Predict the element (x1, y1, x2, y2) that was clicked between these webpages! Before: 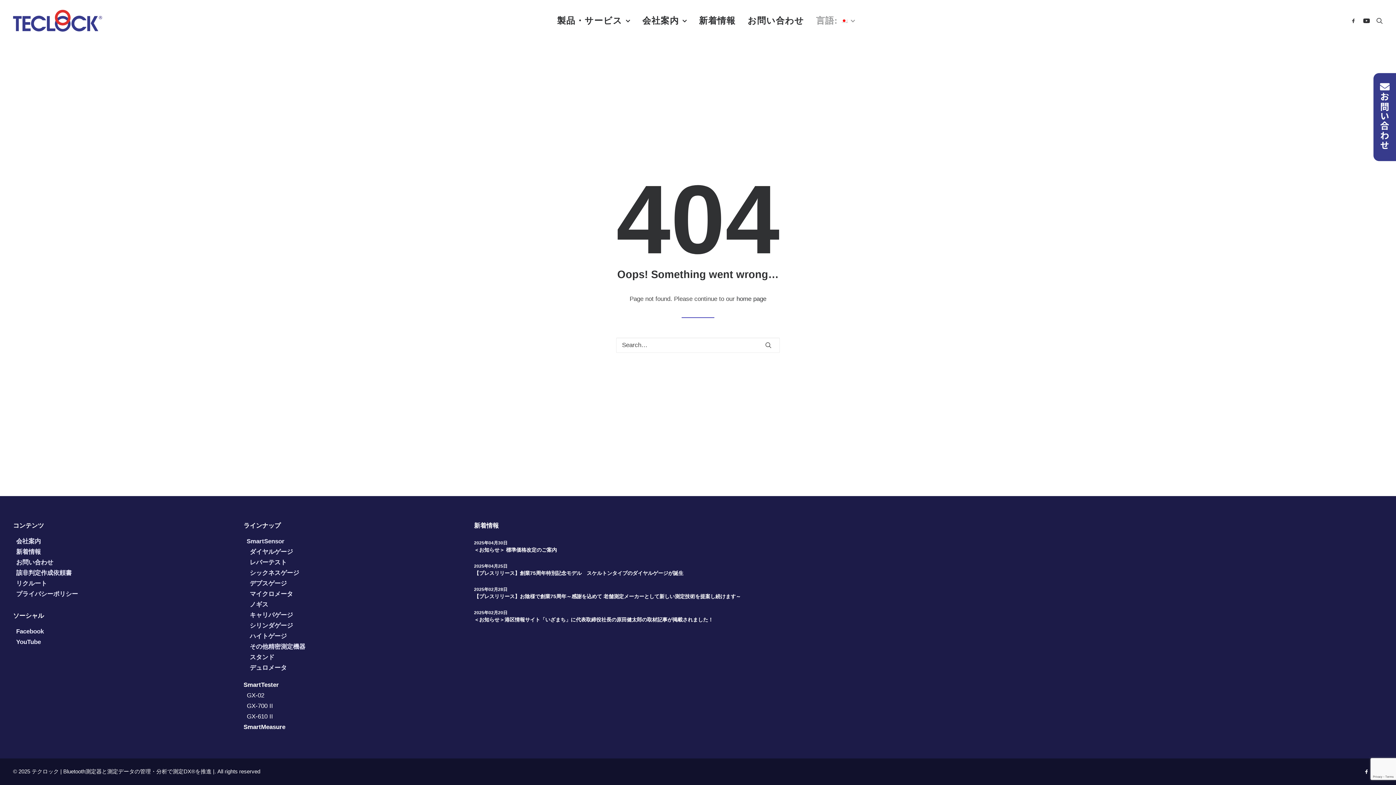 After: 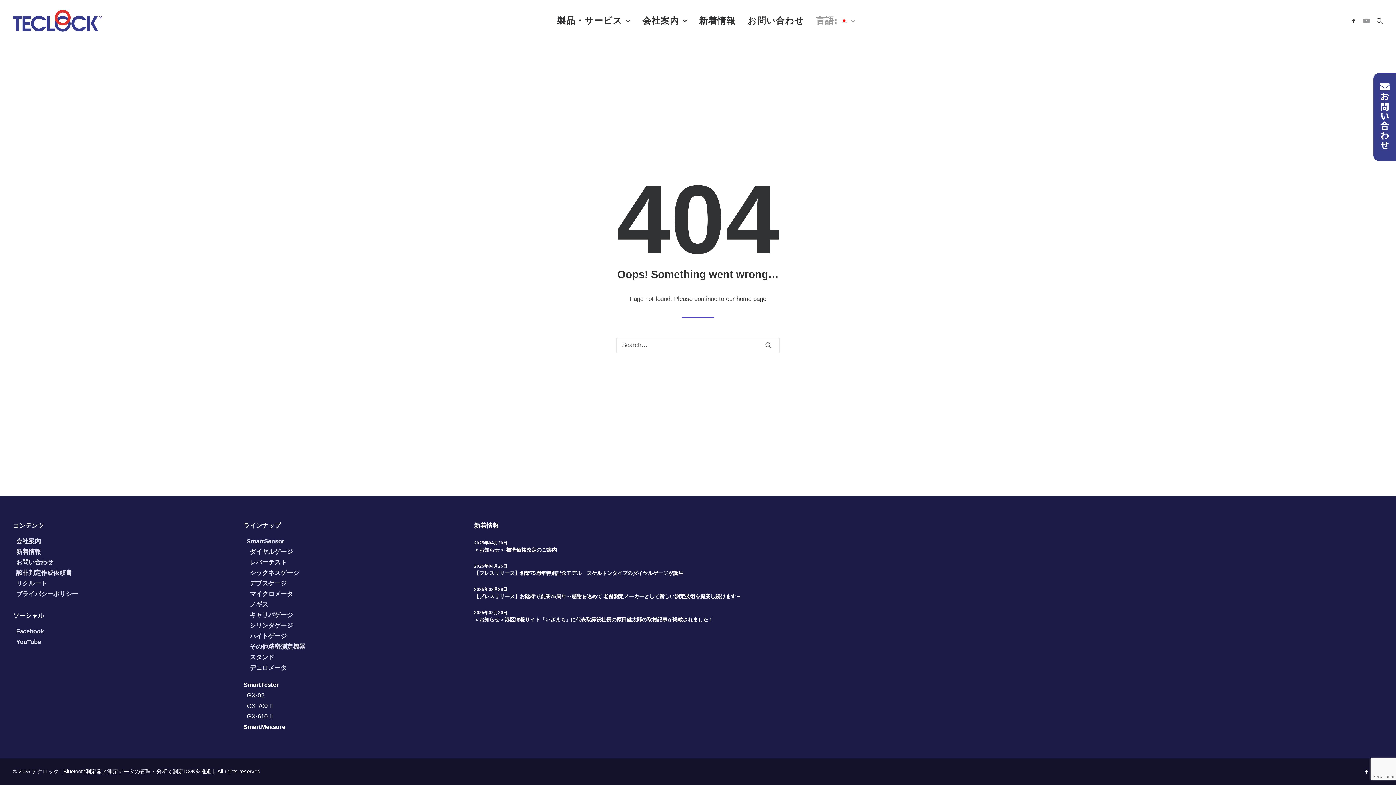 Action: bbox: (1360, 0, 1373, 41)